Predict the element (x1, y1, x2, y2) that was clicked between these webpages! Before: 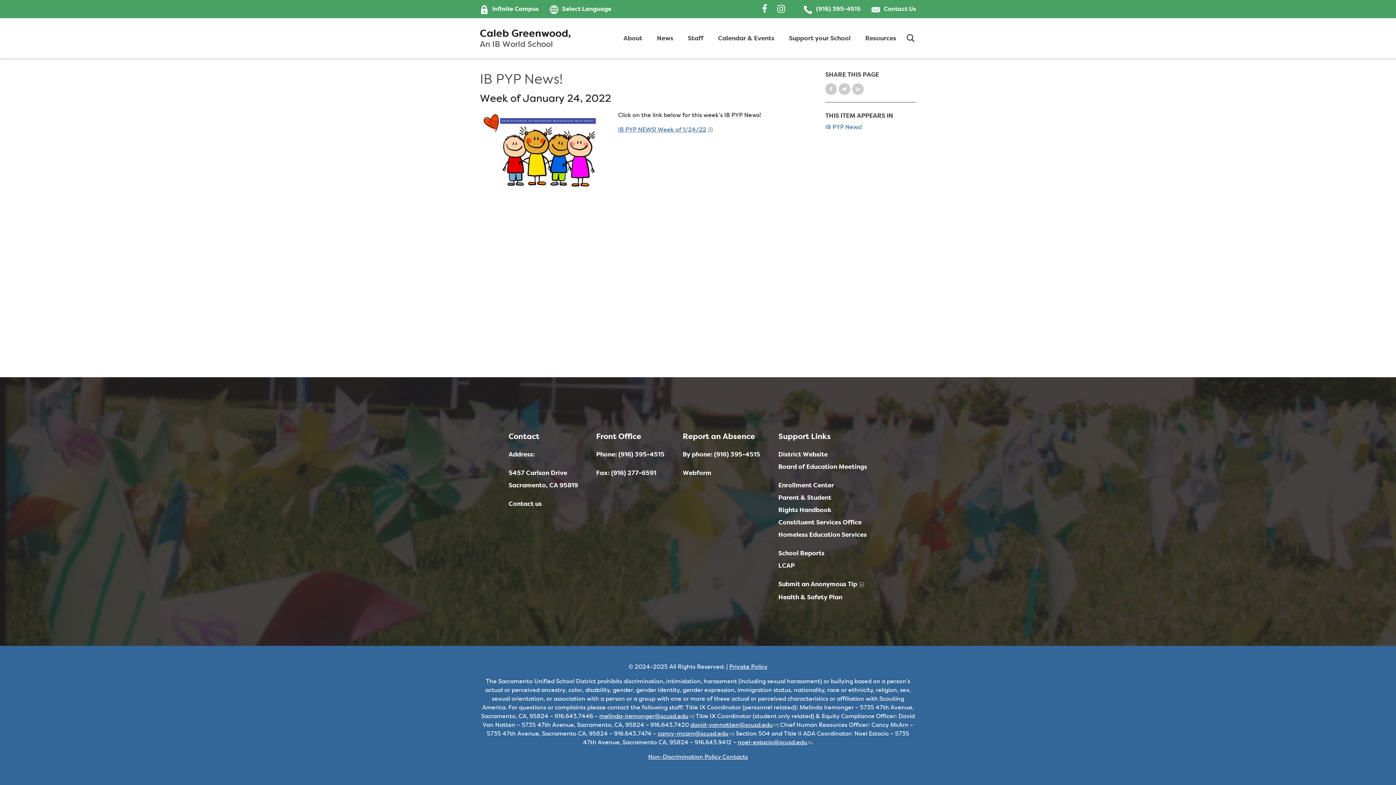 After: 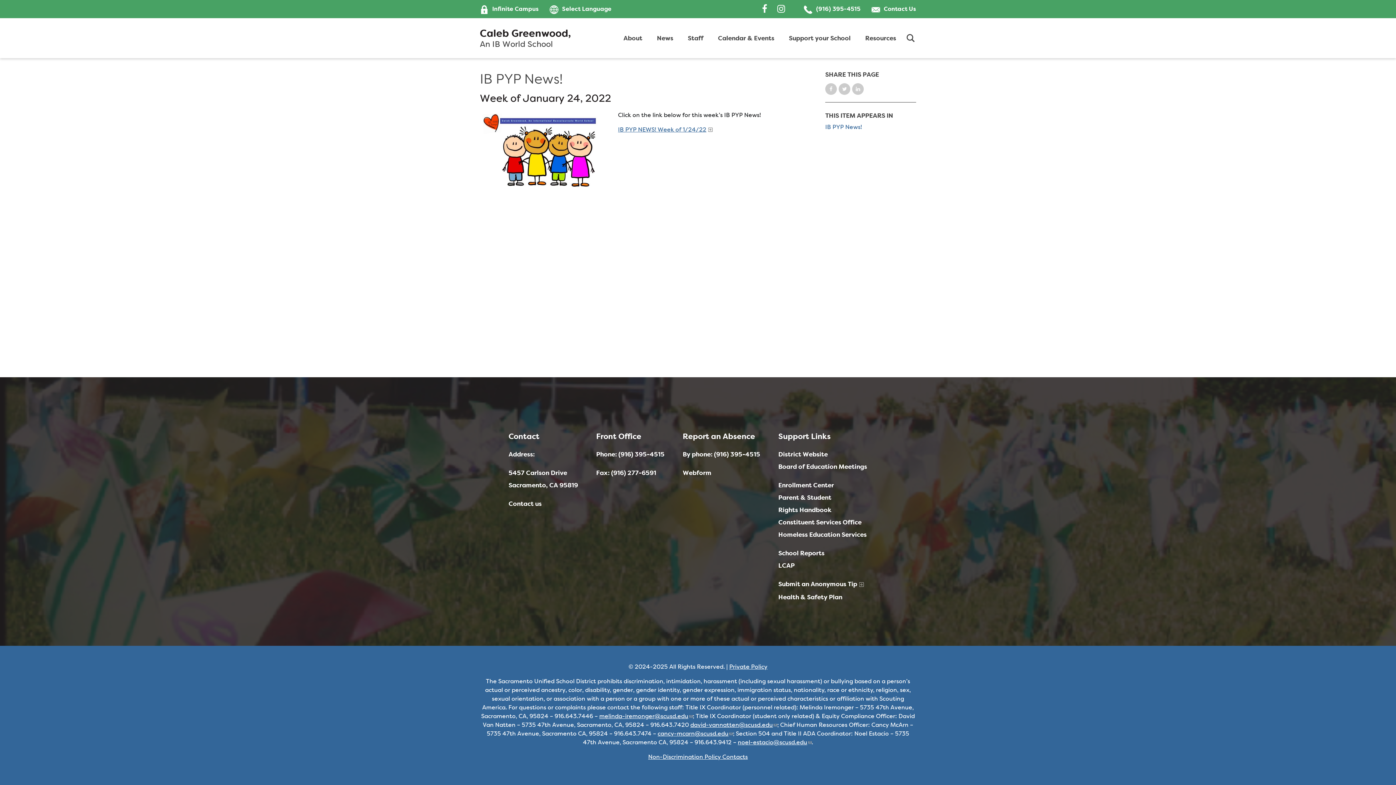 Action: bbox: (596, 432, 664, 441) label: Front Office